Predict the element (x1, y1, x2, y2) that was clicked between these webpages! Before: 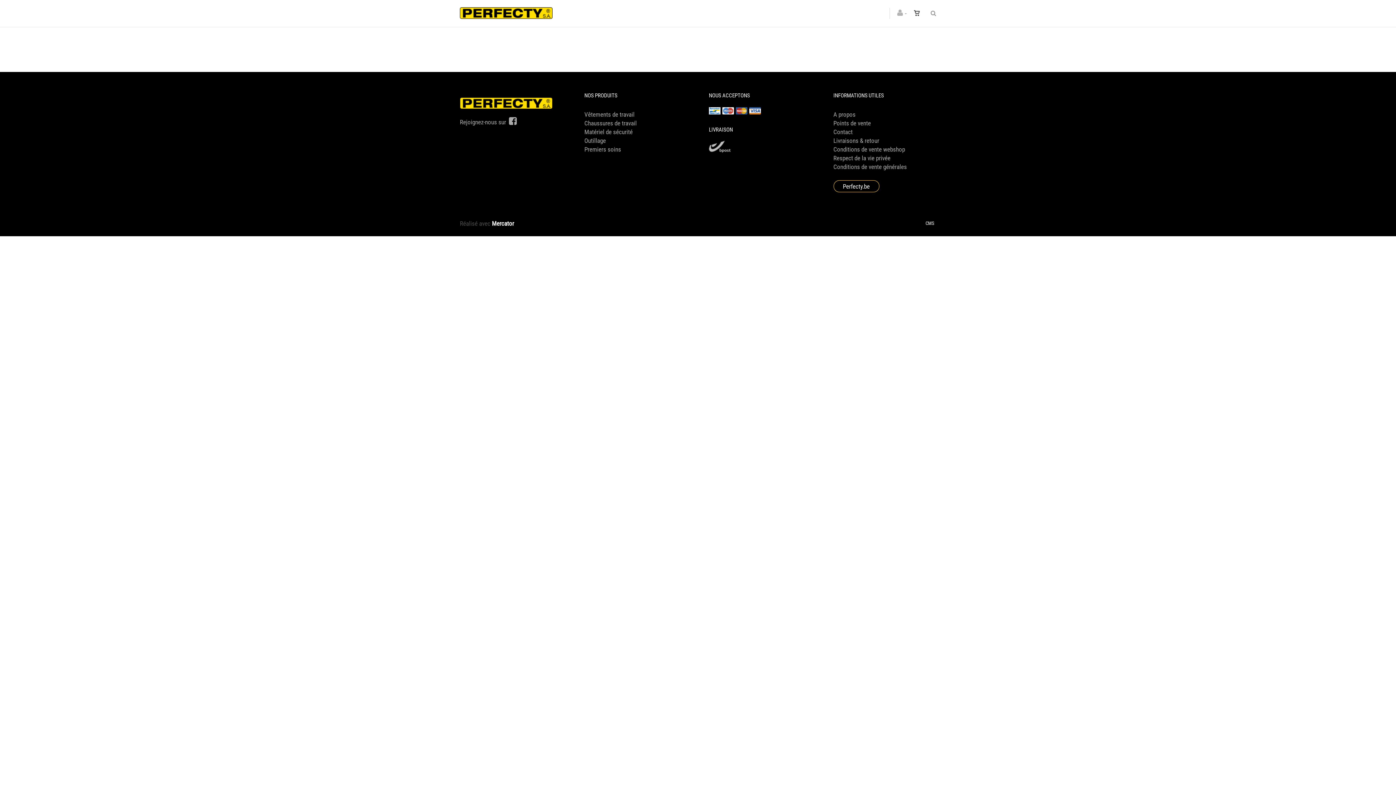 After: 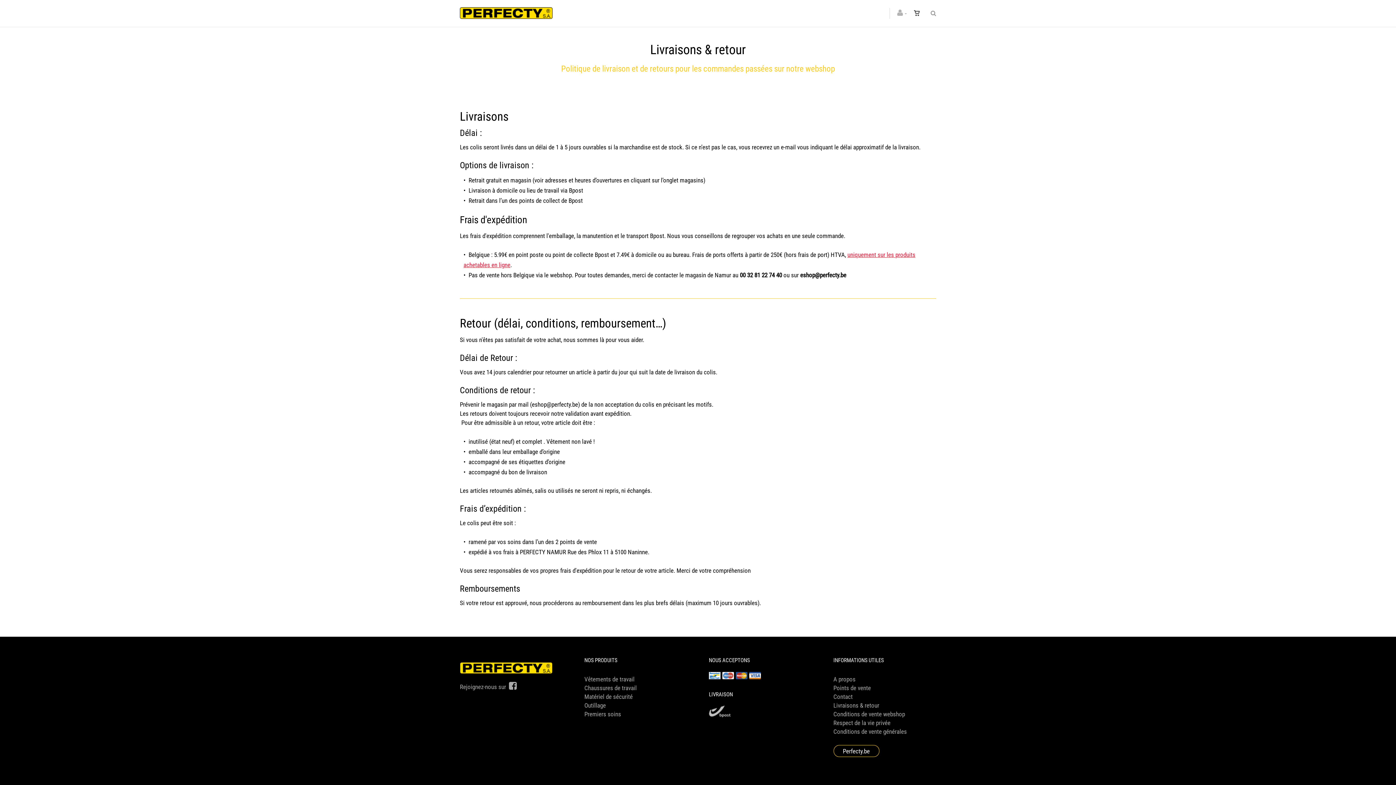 Action: bbox: (833, 137, 879, 144) label: Livraisons & retour